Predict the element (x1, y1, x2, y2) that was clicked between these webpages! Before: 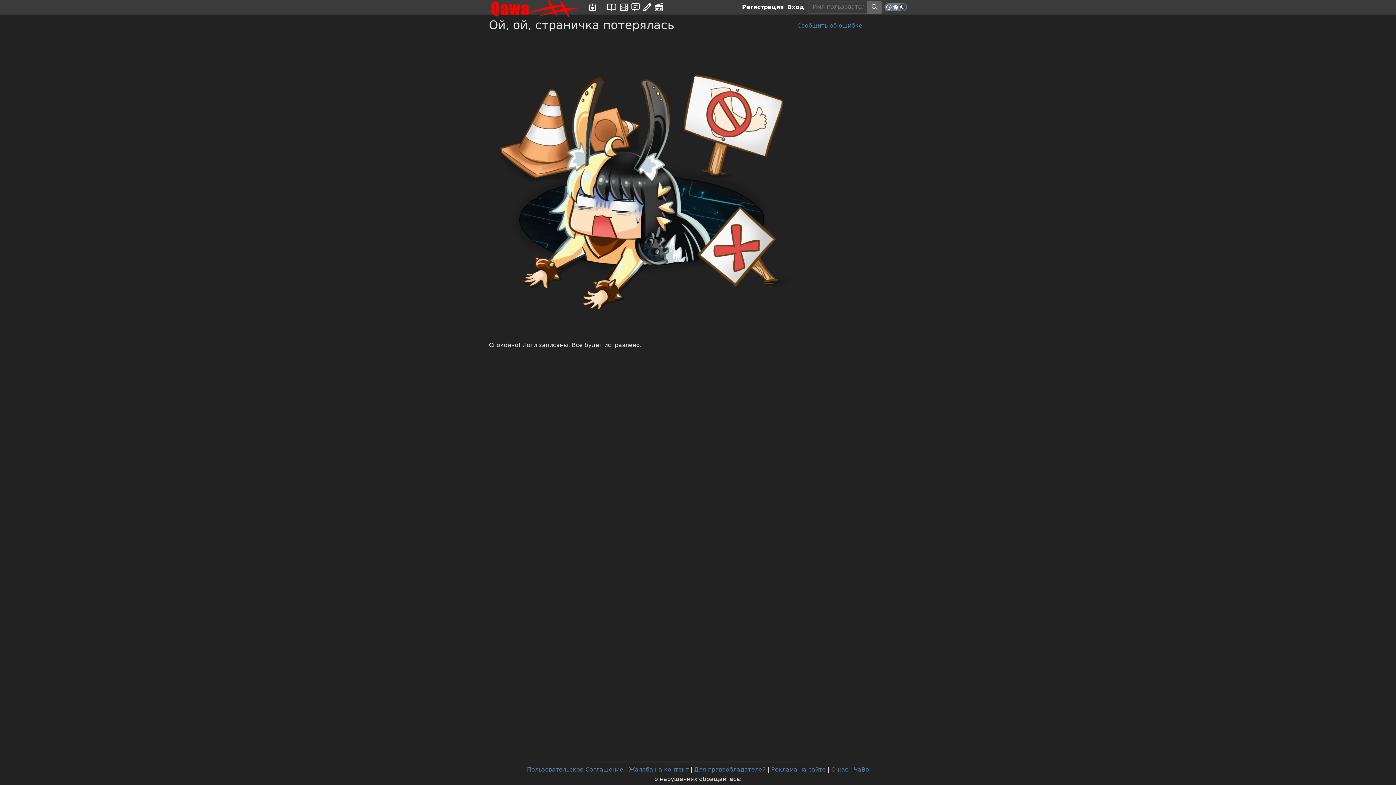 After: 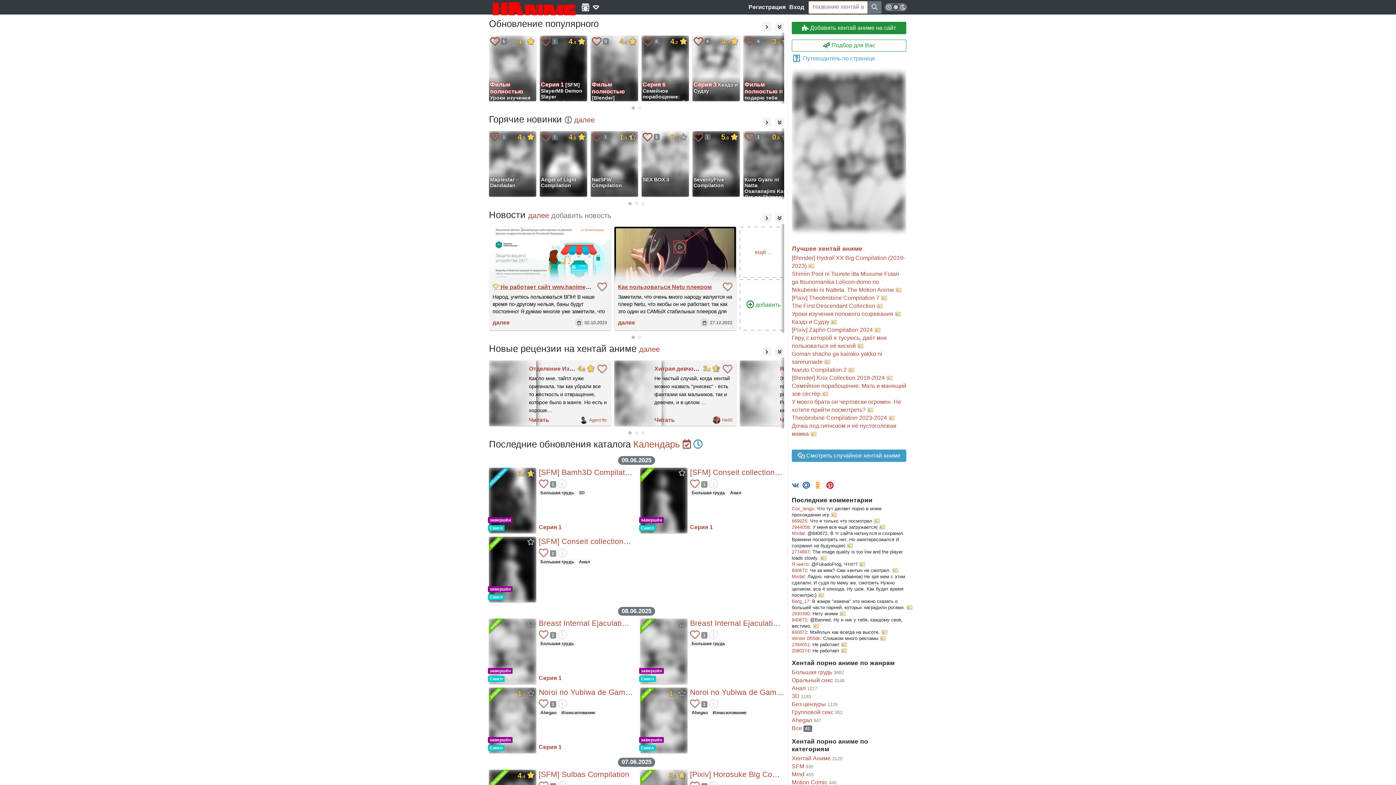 Action: bbox: (620, 0, 628, 14)